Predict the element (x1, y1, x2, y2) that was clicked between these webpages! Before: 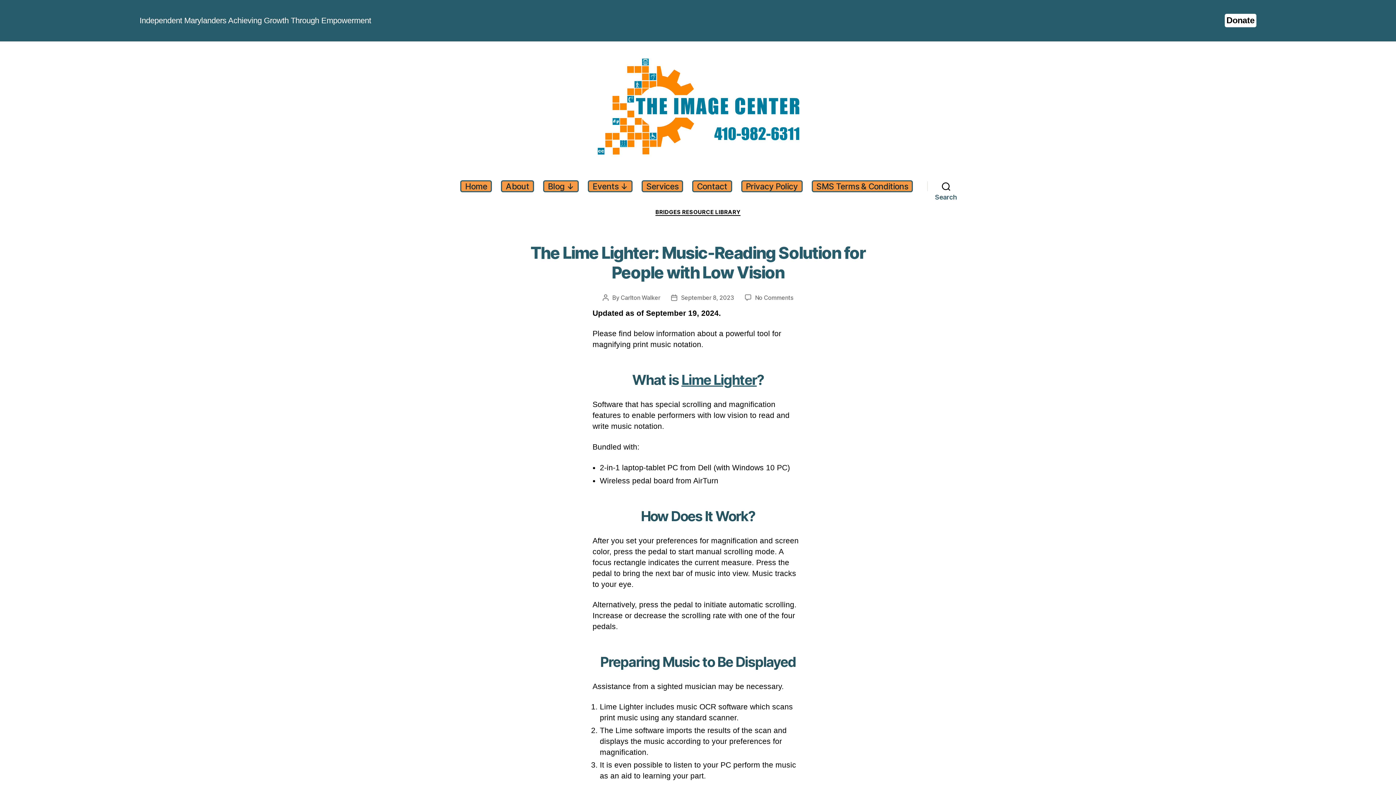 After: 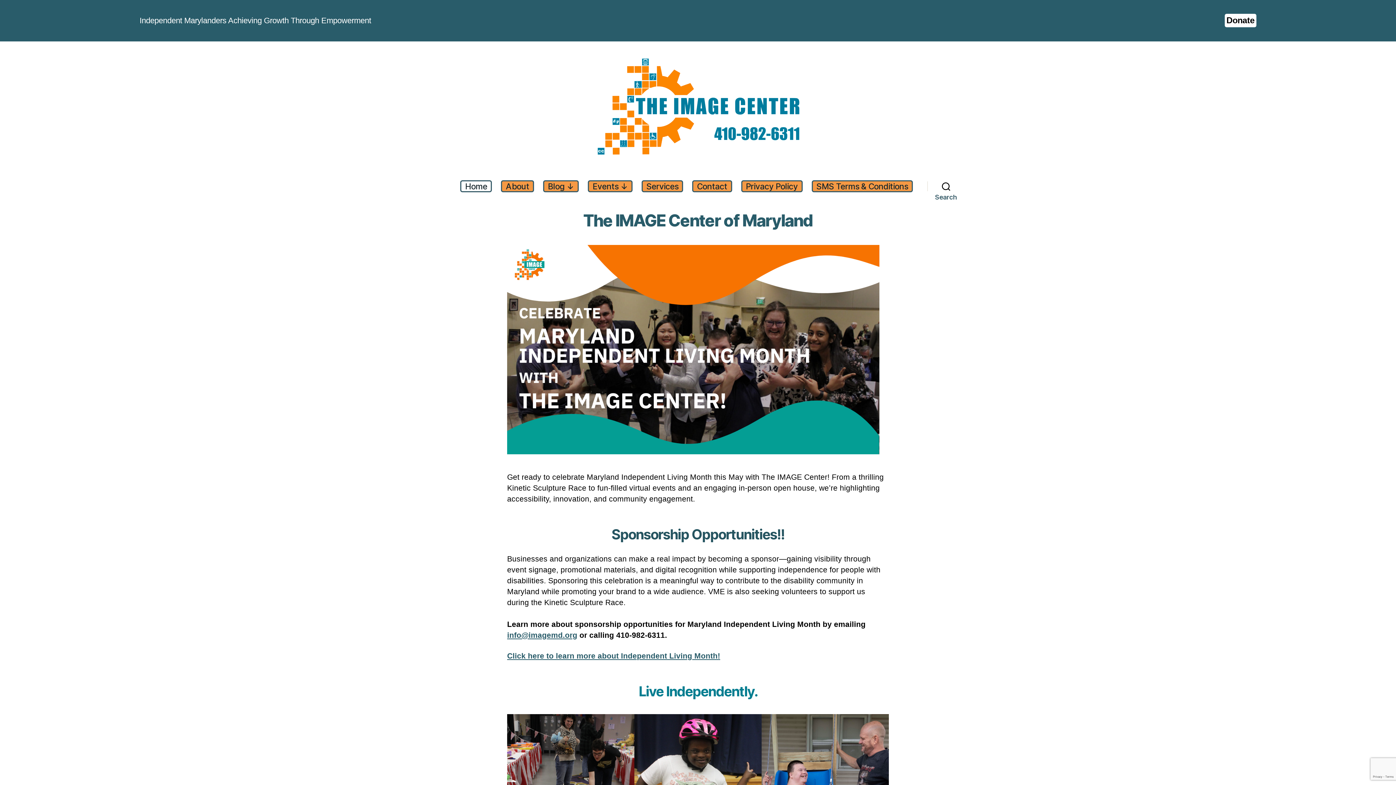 Action: bbox: (460, 180, 492, 192) label: Home